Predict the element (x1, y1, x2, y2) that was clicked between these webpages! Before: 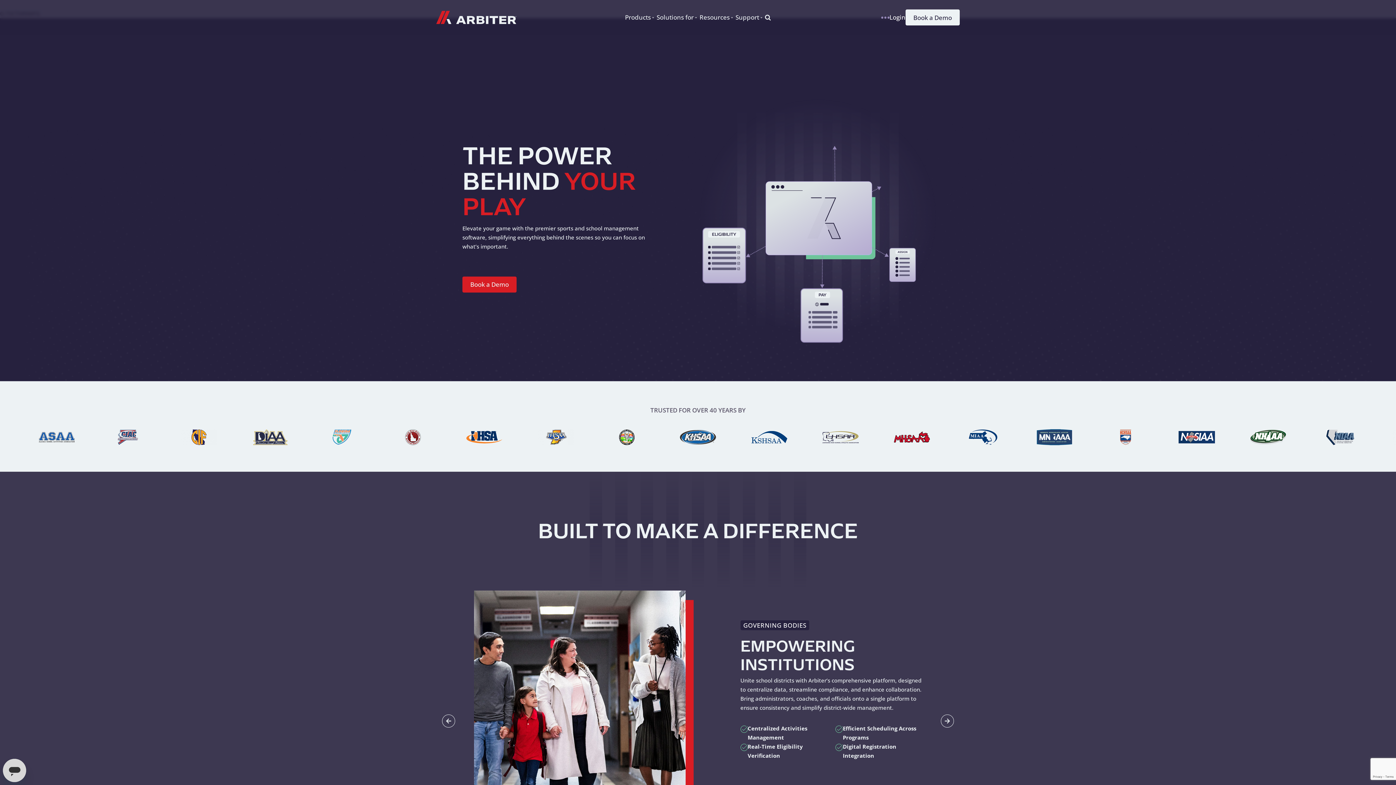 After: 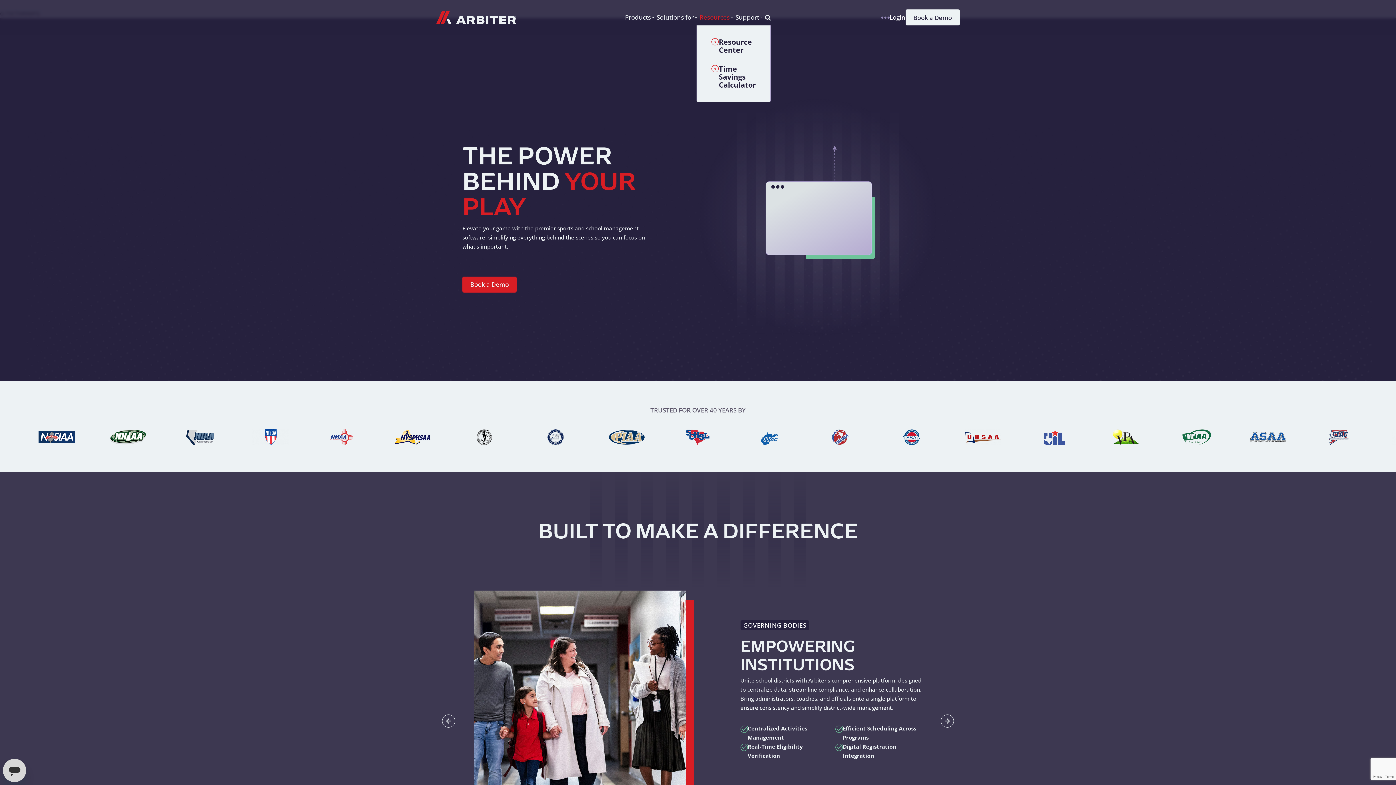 Action: label: Resources bbox: (696, 9, 732, 25)